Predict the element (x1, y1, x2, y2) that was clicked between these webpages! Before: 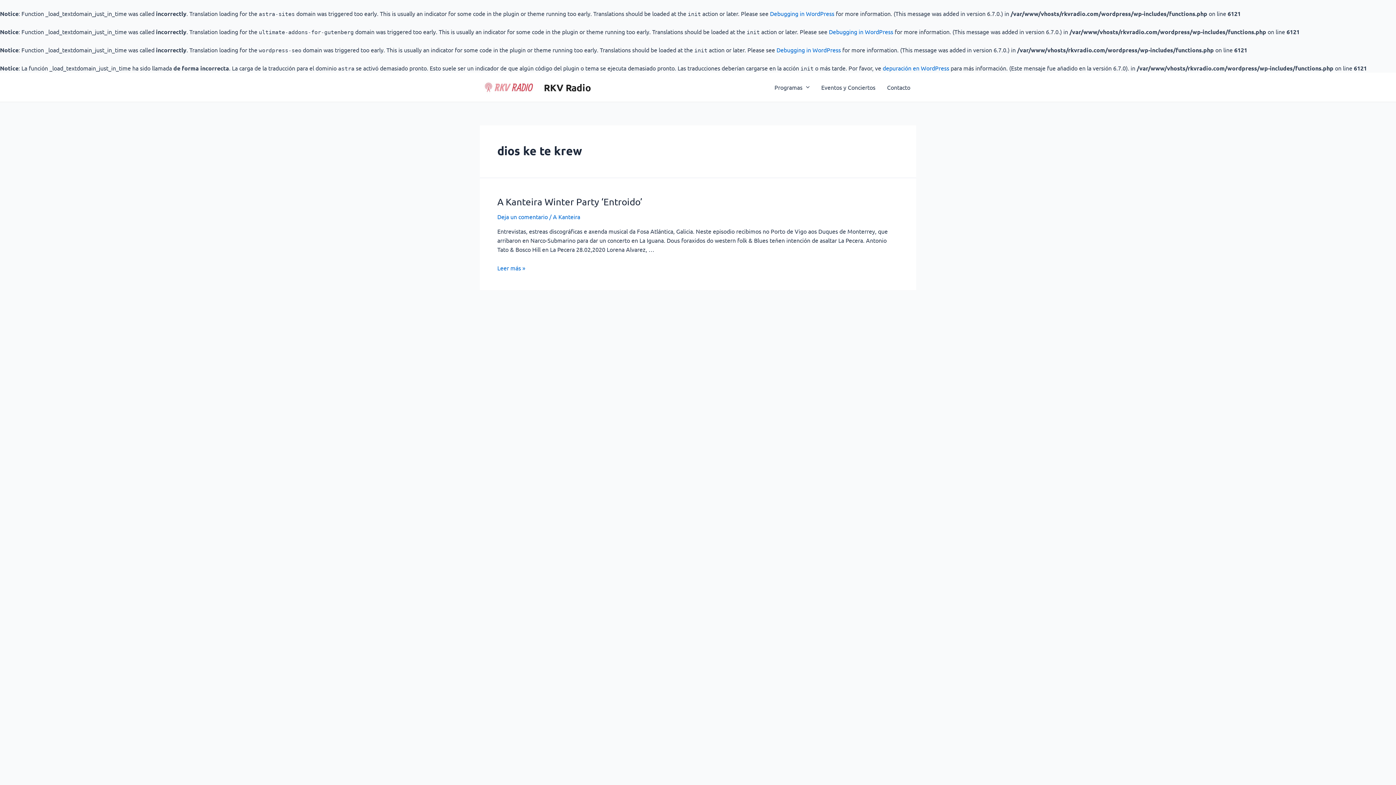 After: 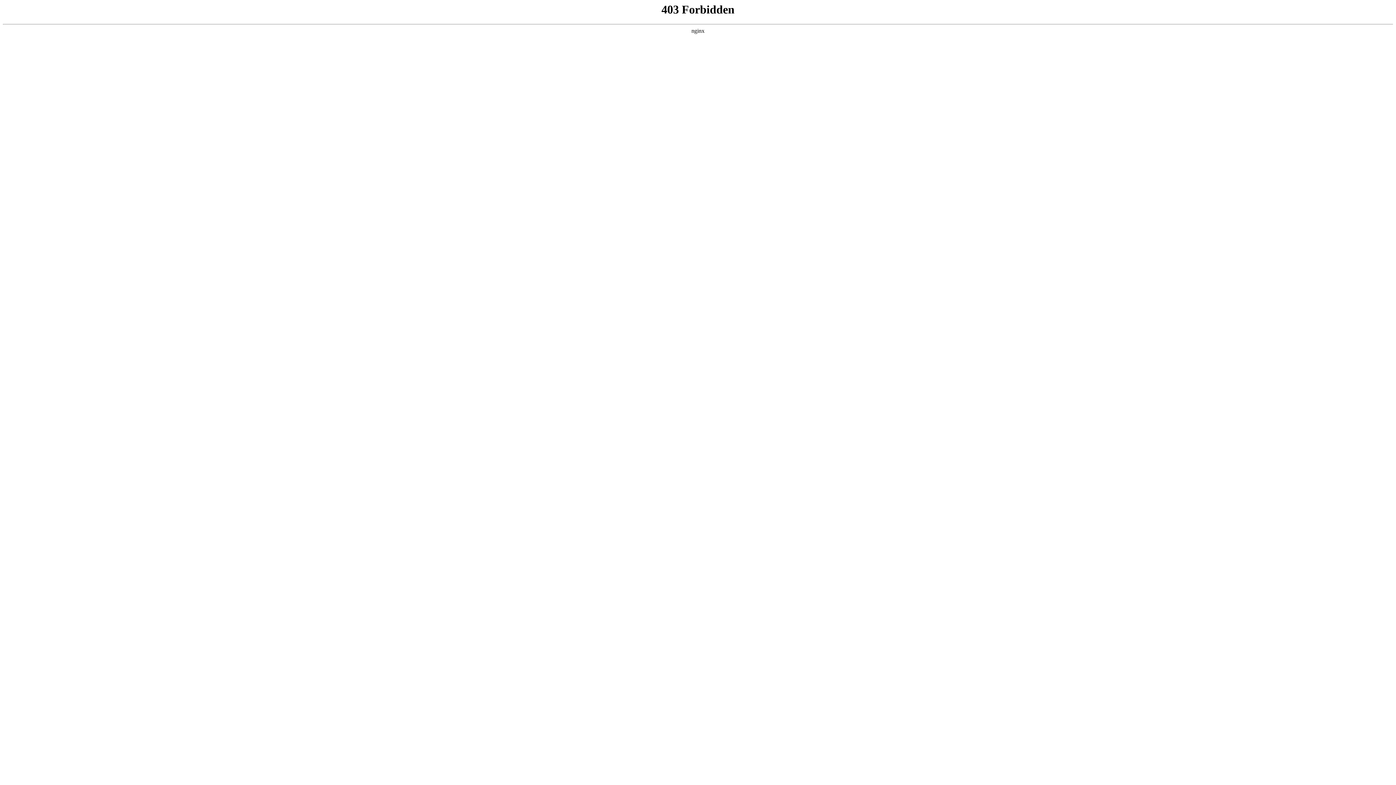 Action: label: Debugging in WordPress bbox: (829, 28, 893, 35)